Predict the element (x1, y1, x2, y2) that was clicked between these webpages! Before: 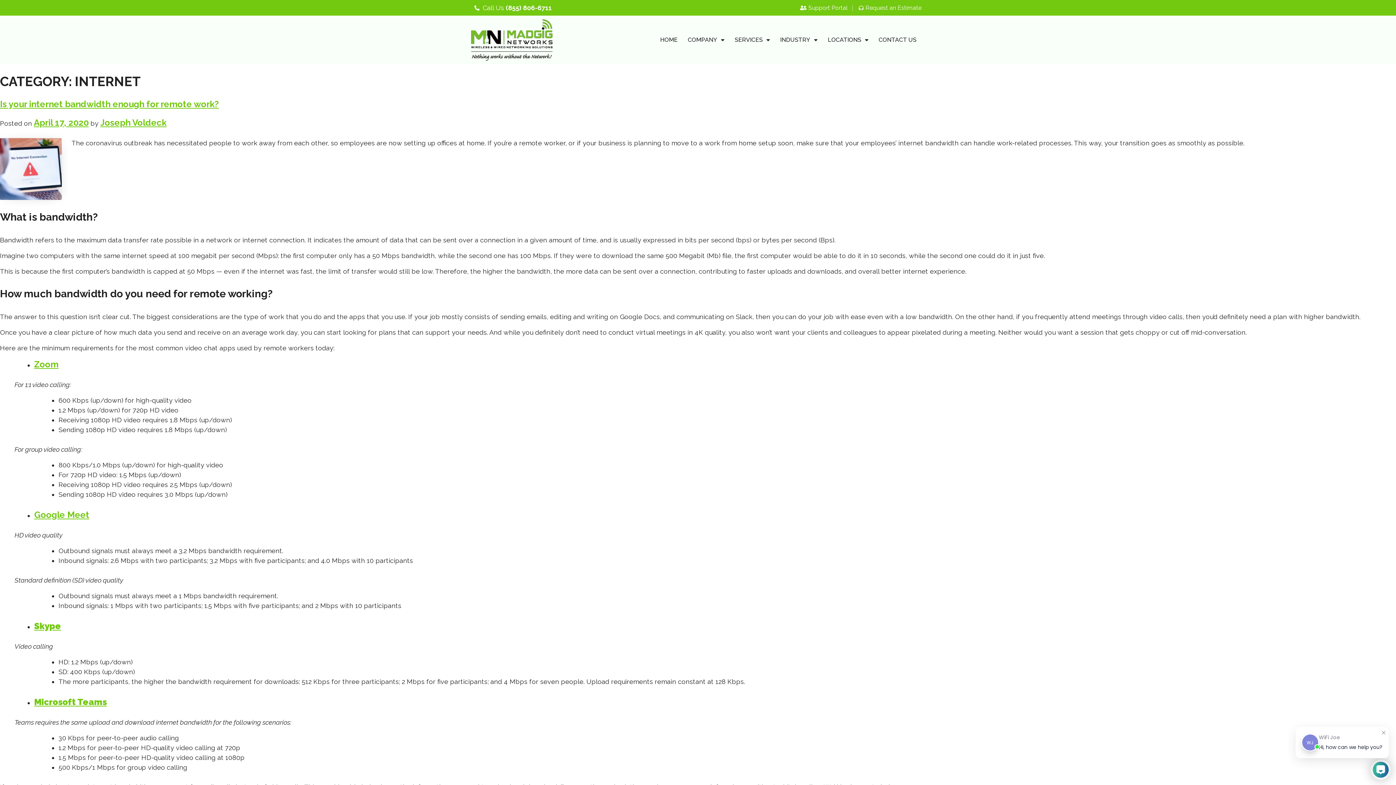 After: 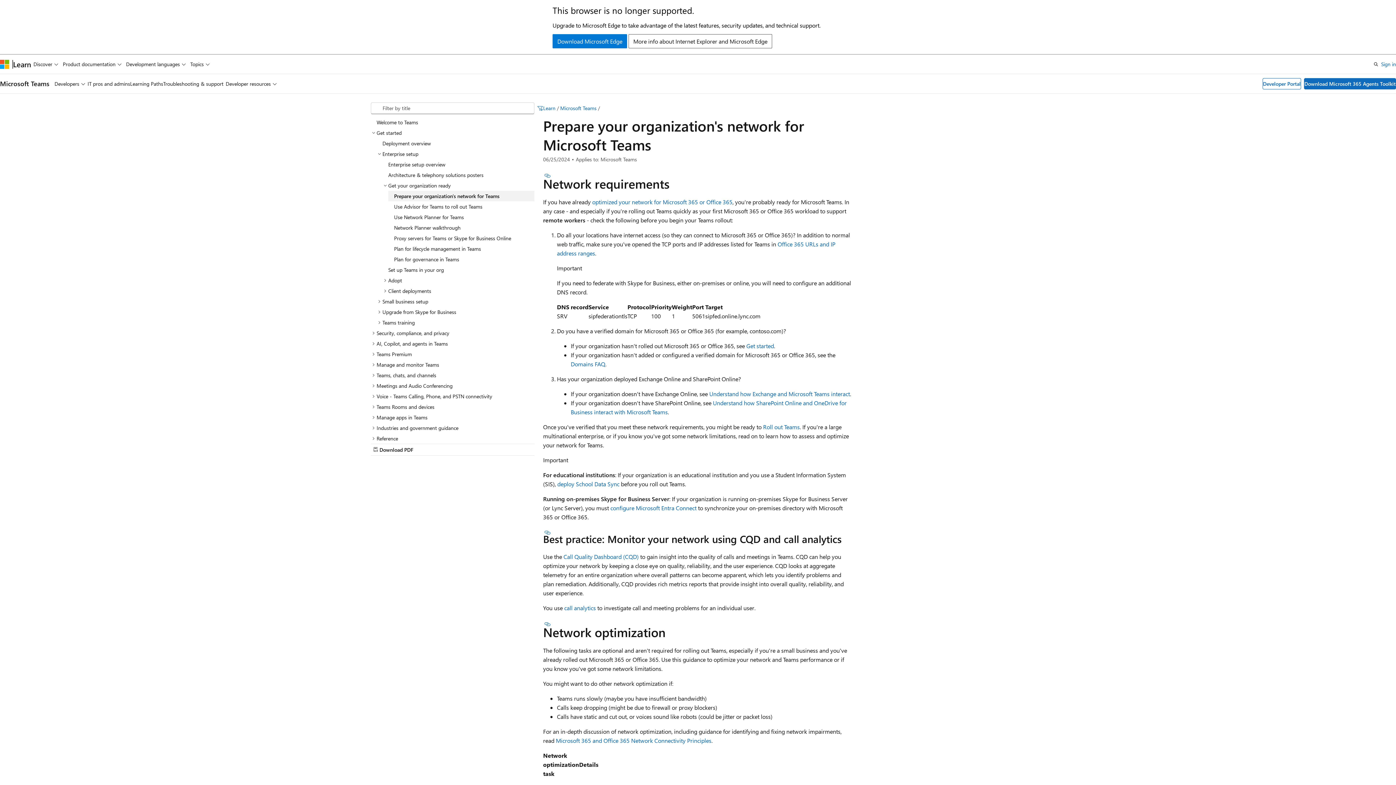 Action: label: Microsoft Teams bbox: (34, 697, 106, 707)